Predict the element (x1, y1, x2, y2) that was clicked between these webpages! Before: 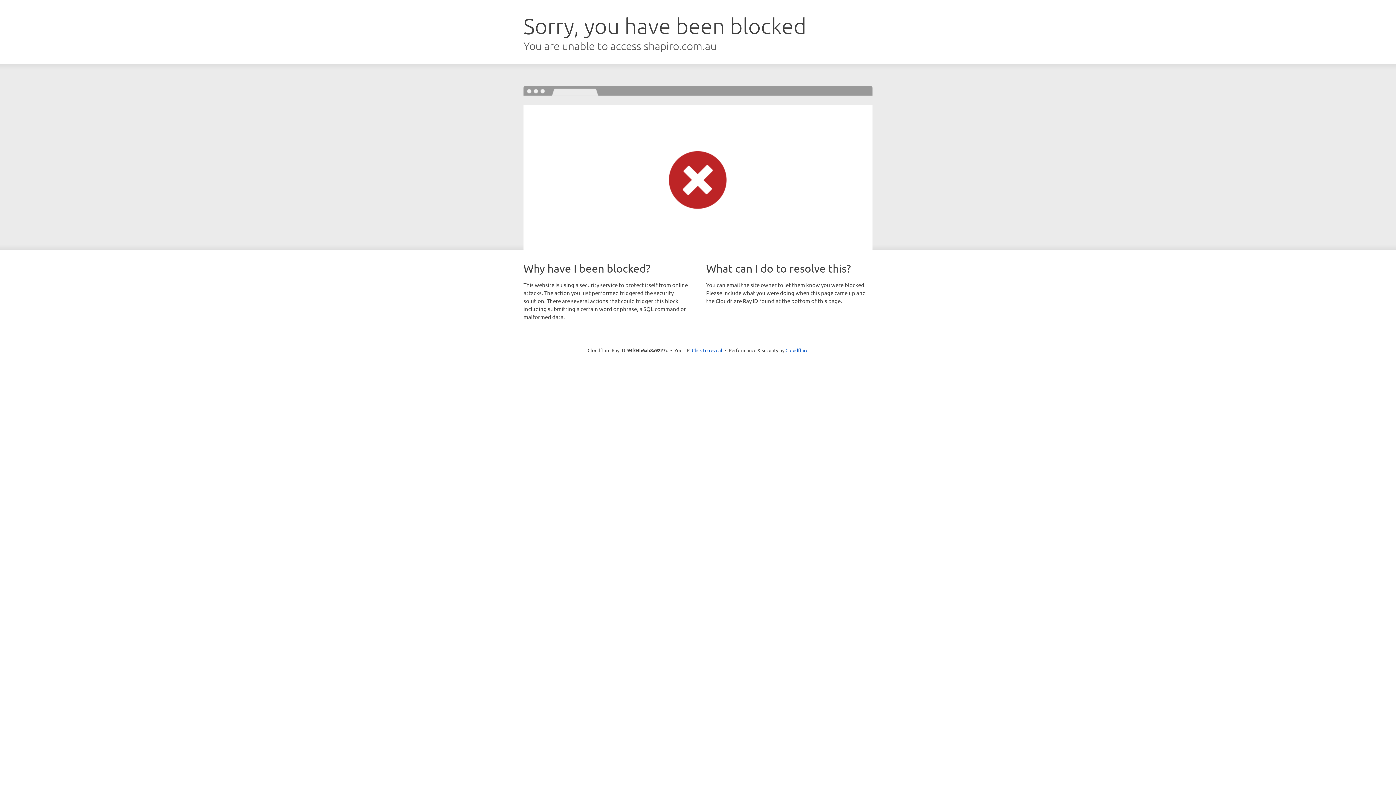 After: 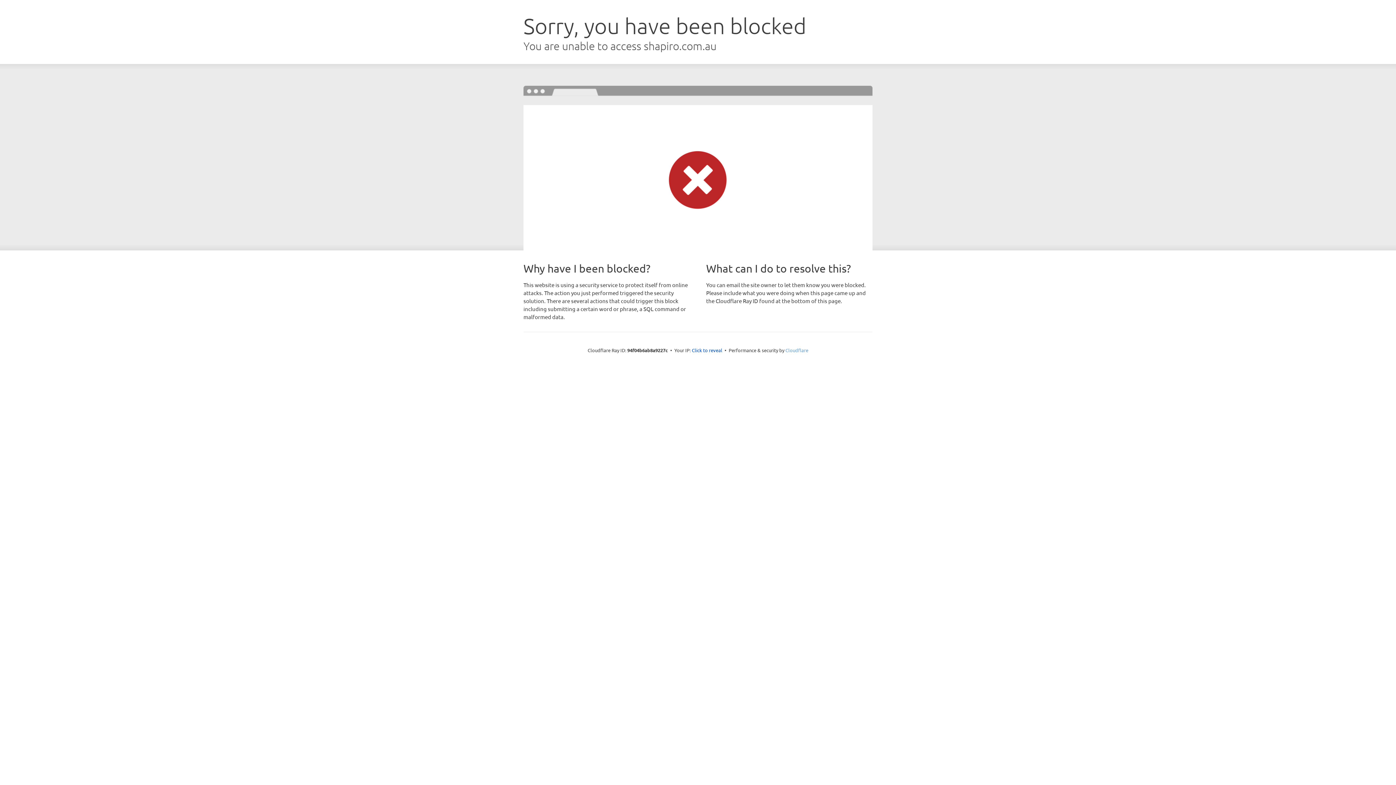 Action: bbox: (785, 347, 808, 353) label: Cloudflare